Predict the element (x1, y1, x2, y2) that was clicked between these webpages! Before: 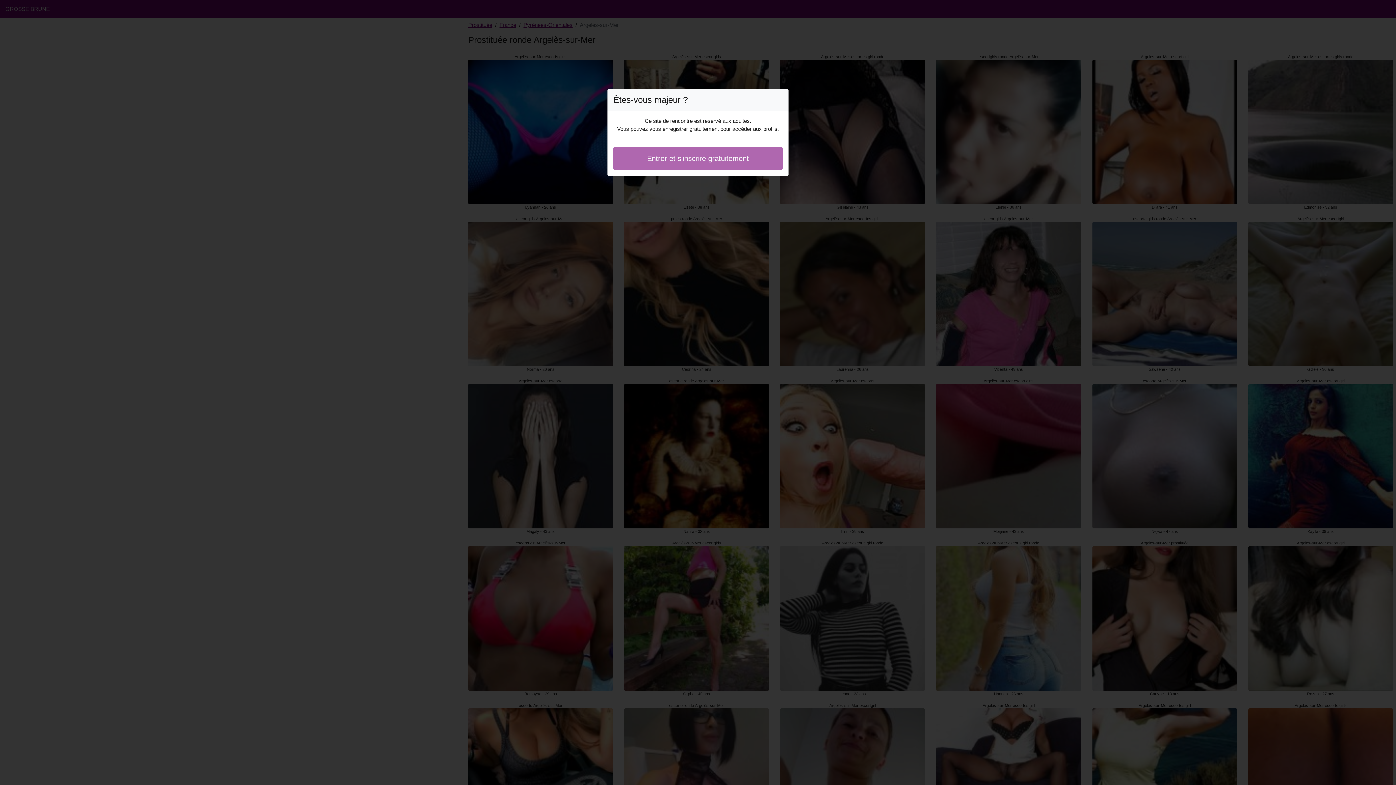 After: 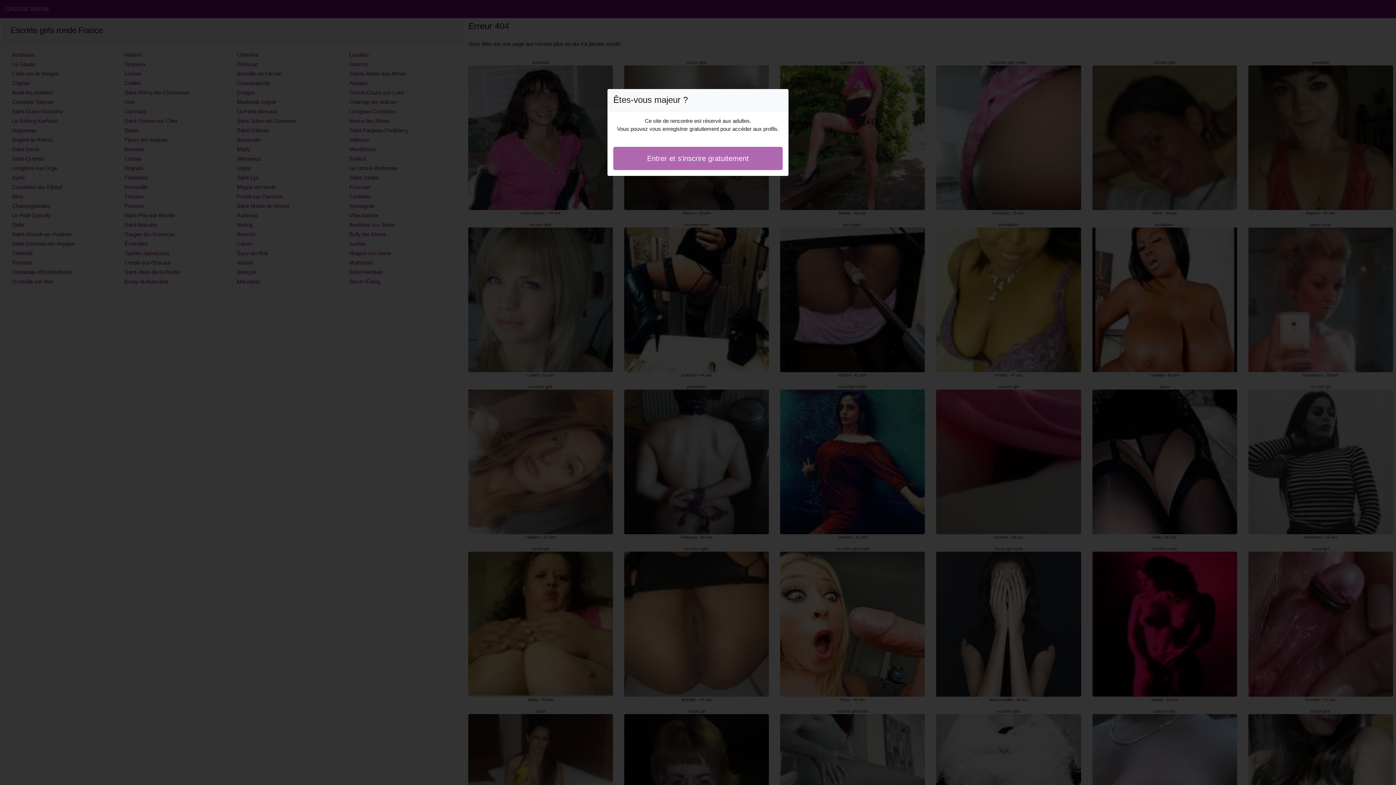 Action: bbox: (613, 146, 782, 170) label: Entrer et s'inscrire gratuitement